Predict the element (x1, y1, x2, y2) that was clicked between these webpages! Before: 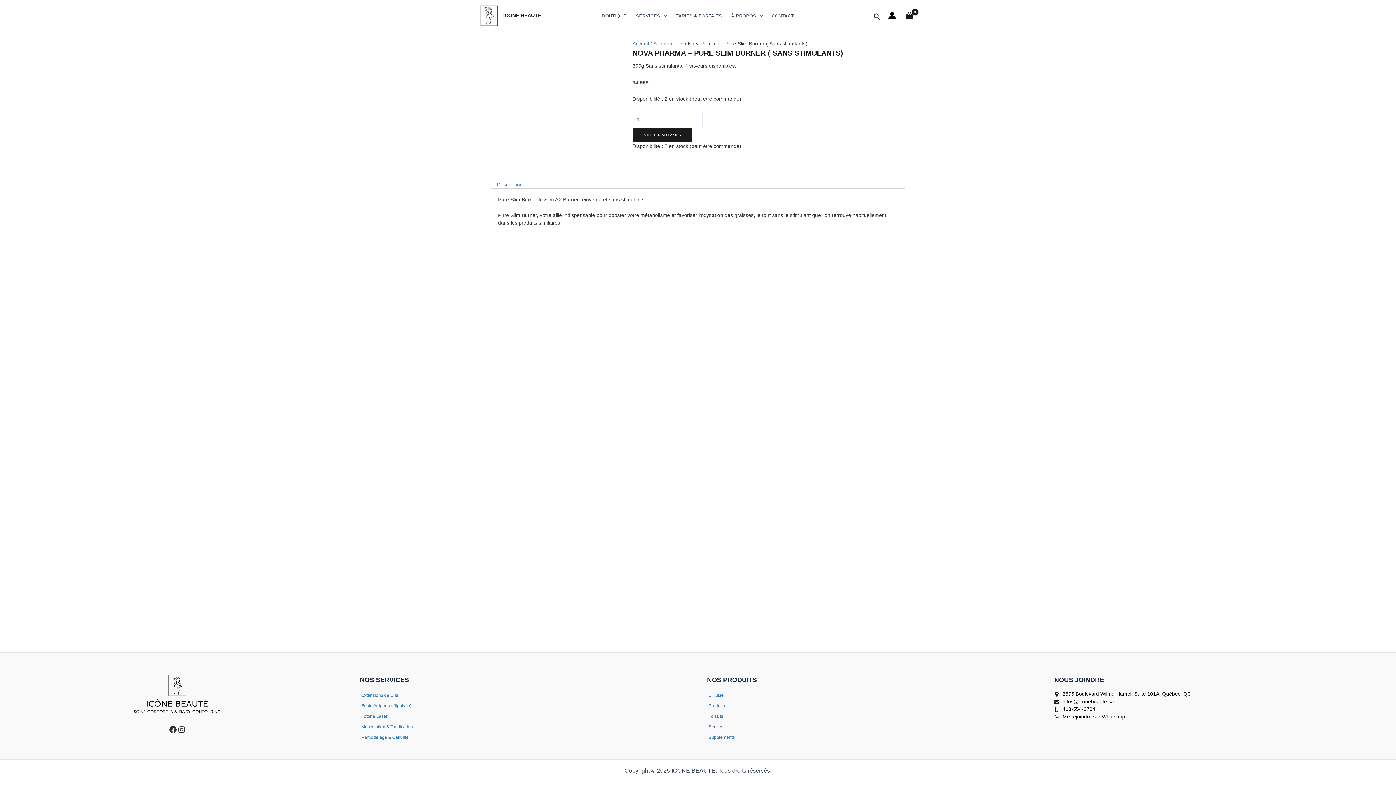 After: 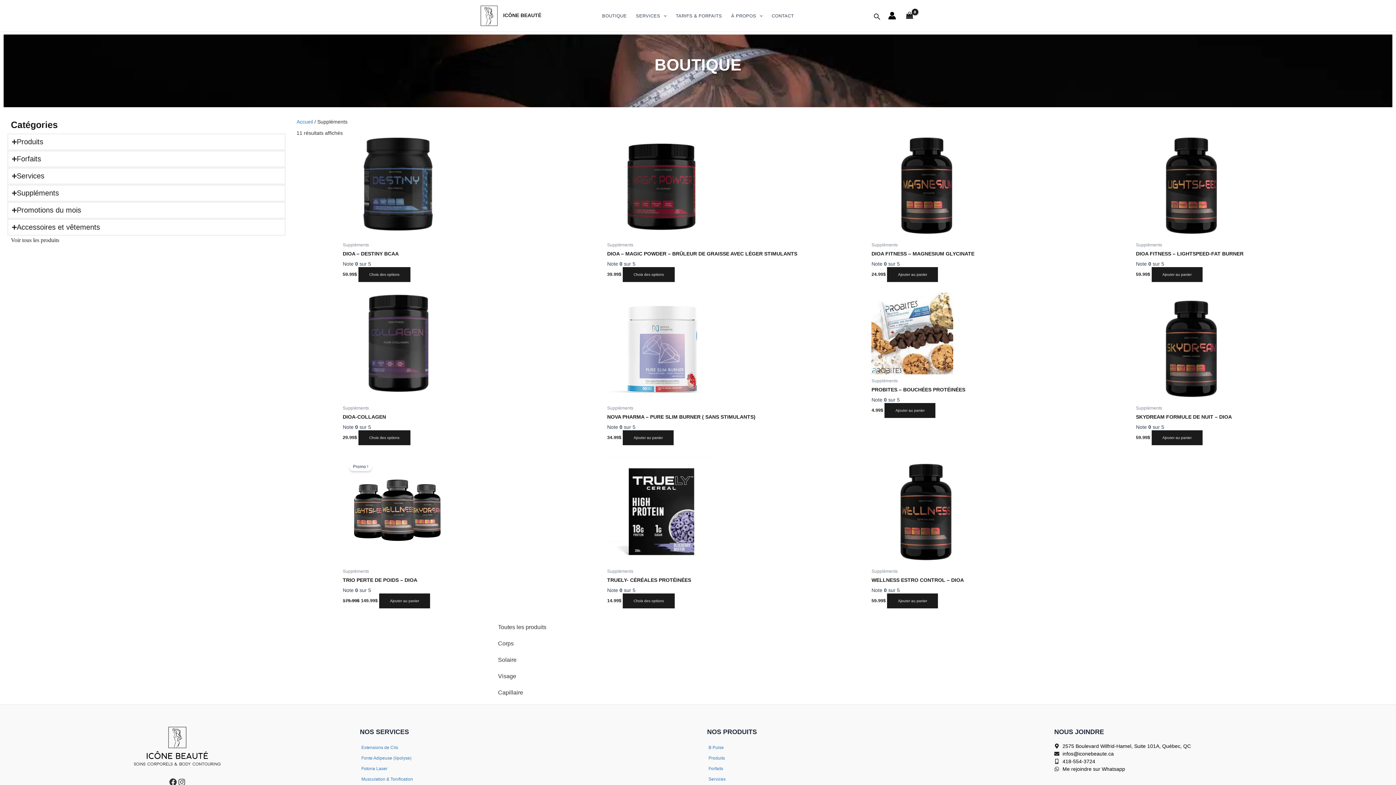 Action: label: Suppléments bbox: (653, 40, 683, 46)